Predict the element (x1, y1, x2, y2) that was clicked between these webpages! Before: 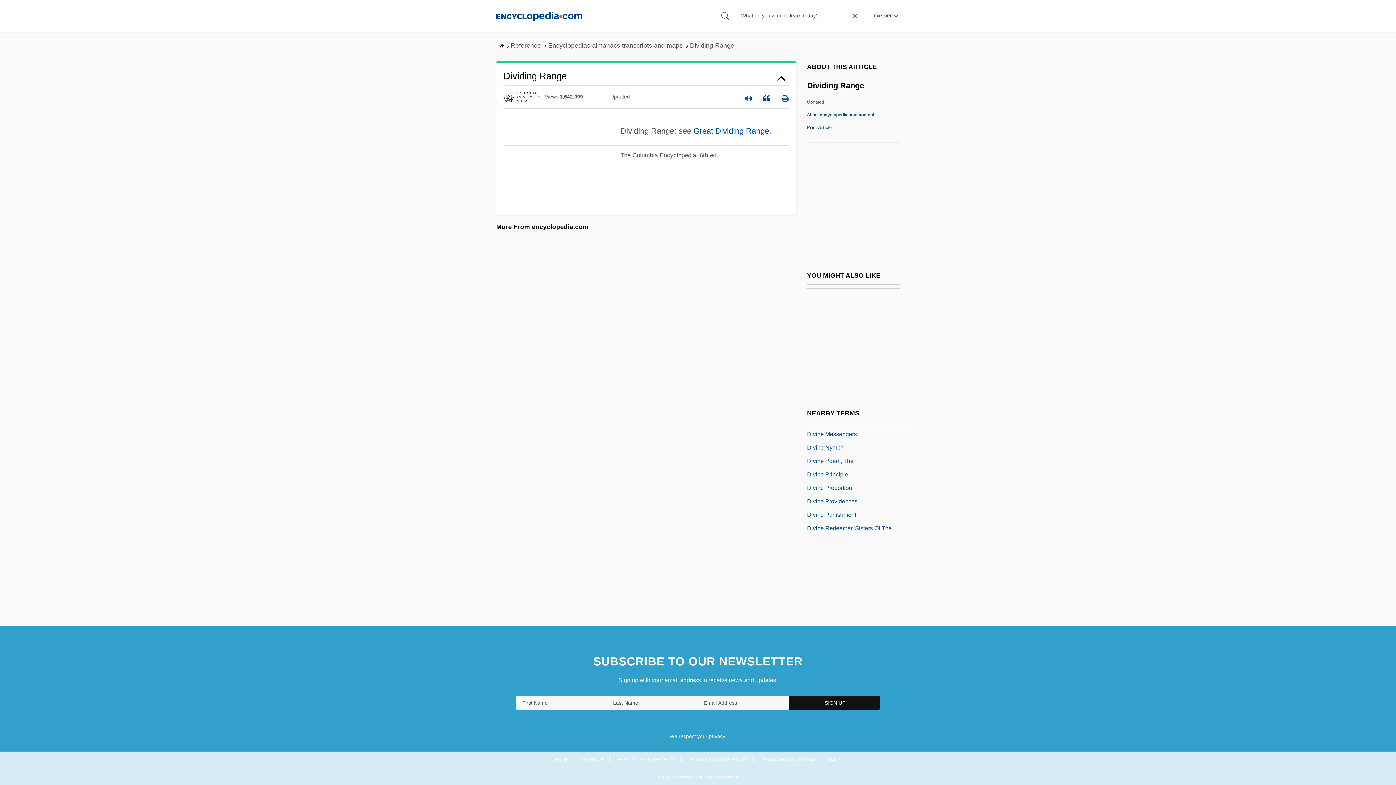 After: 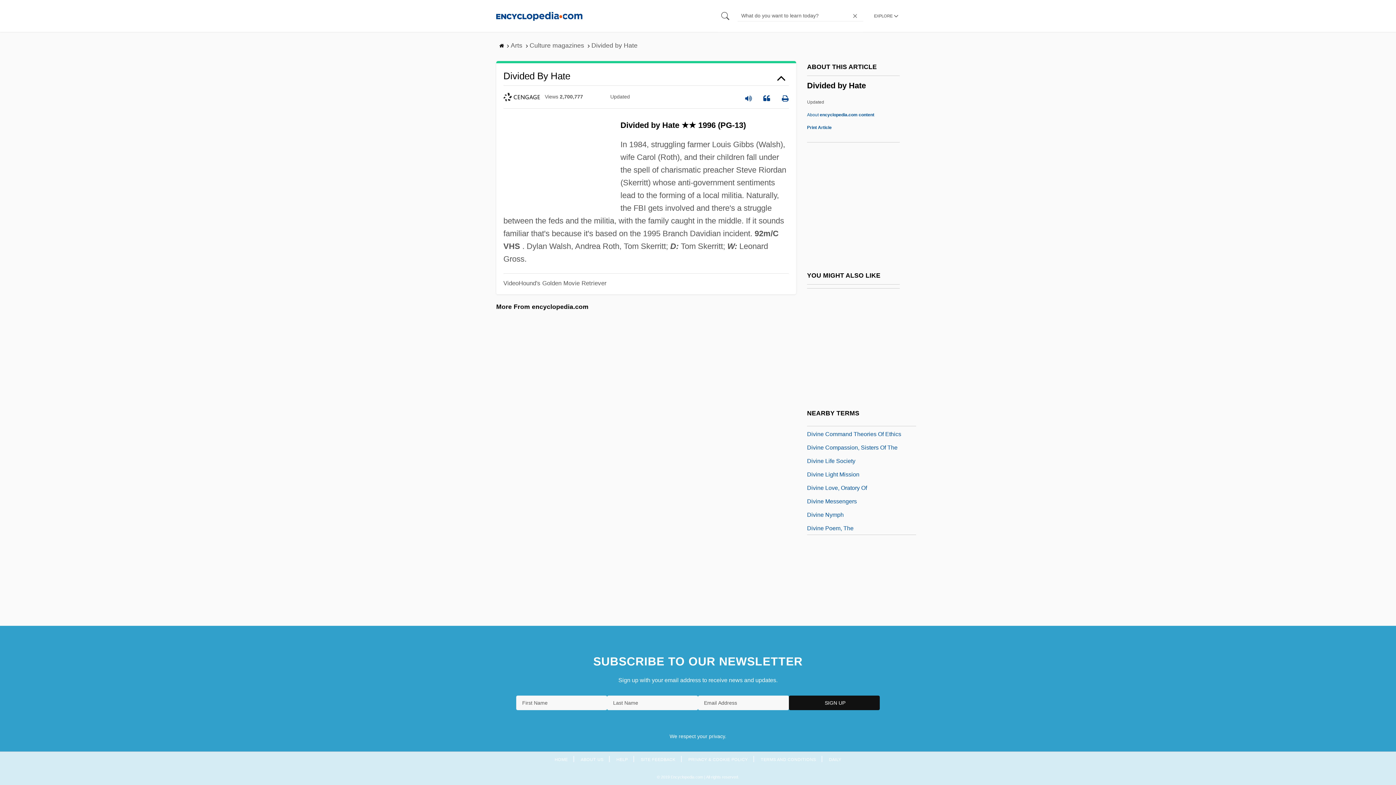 Action: label: Divided By Hate bbox: (807, 482, 849, 491)